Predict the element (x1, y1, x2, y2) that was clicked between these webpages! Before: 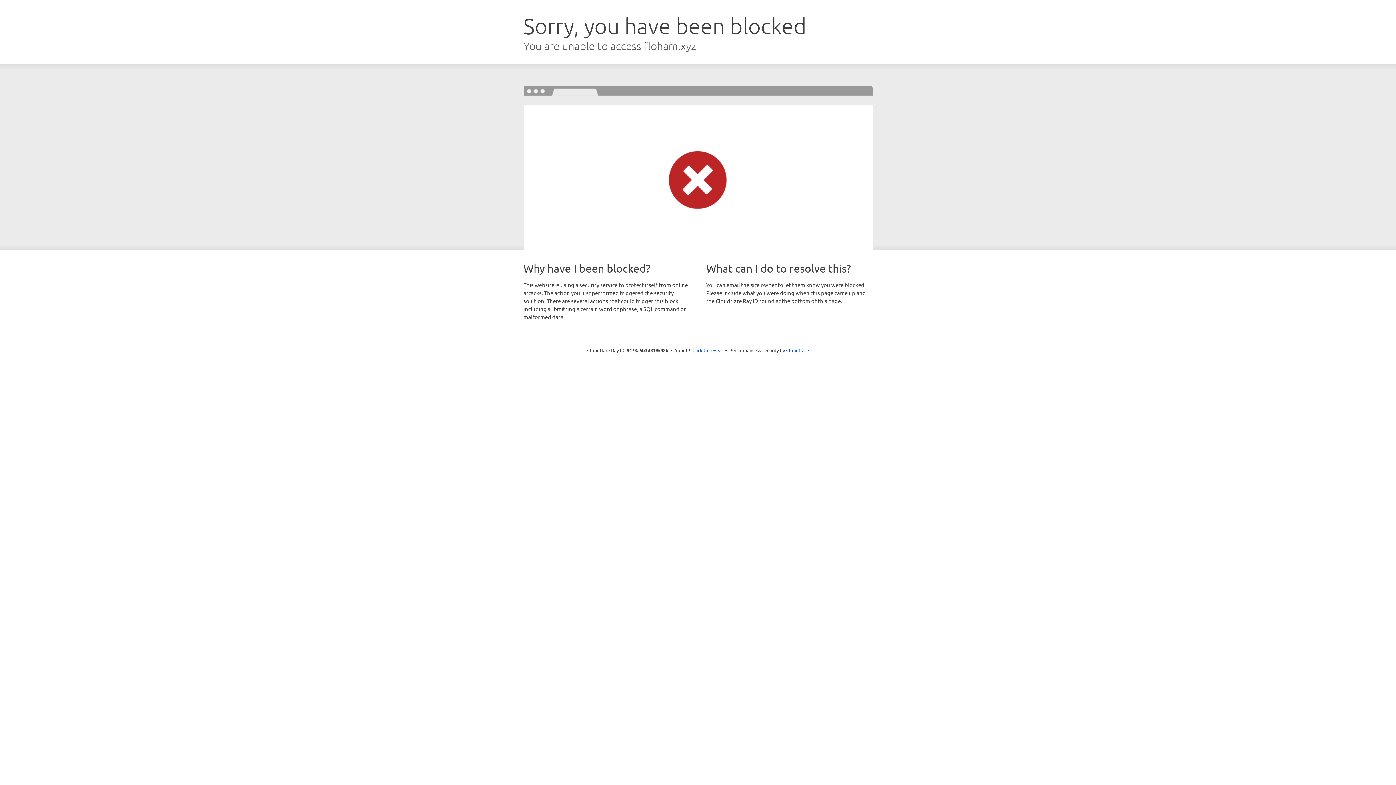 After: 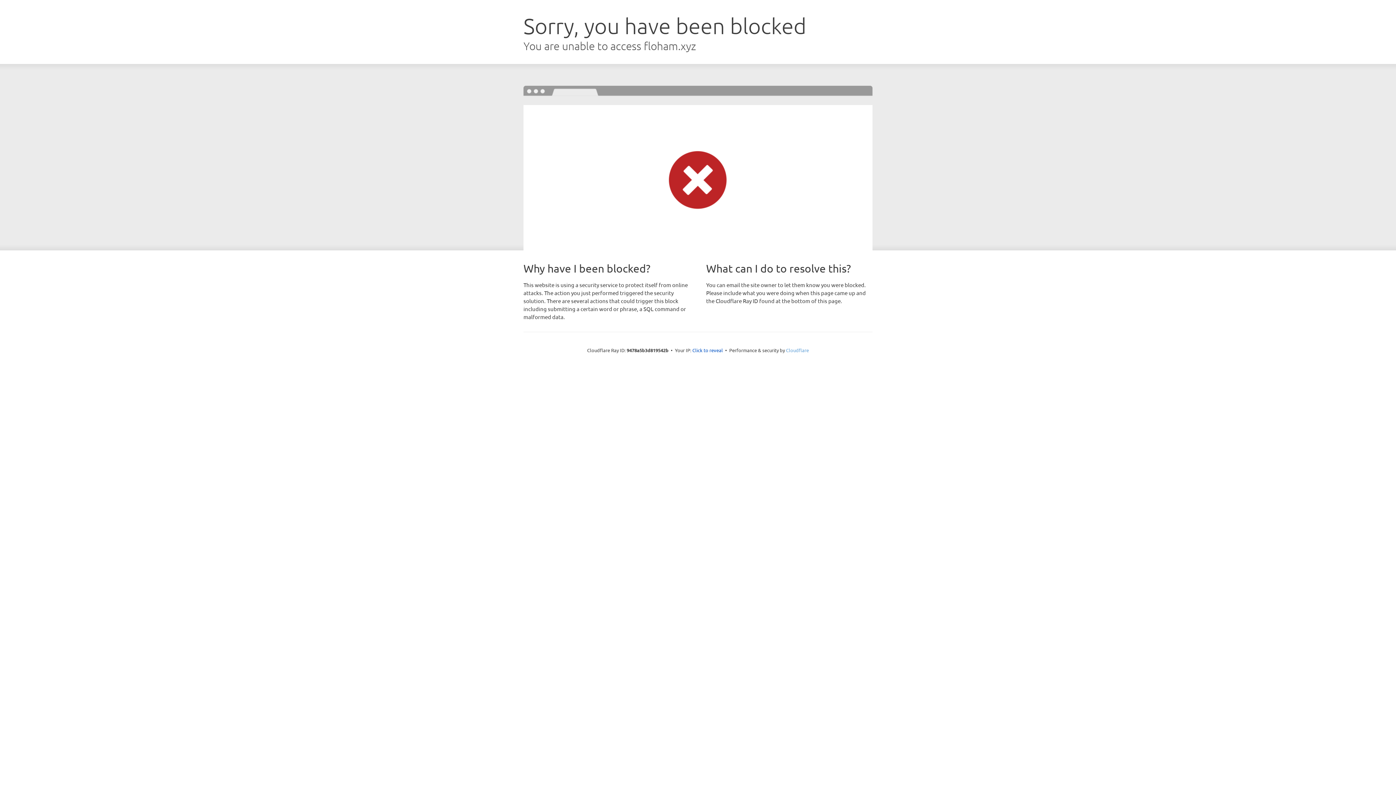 Action: label: Cloudflare bbox: (786, 347, 809, 353)